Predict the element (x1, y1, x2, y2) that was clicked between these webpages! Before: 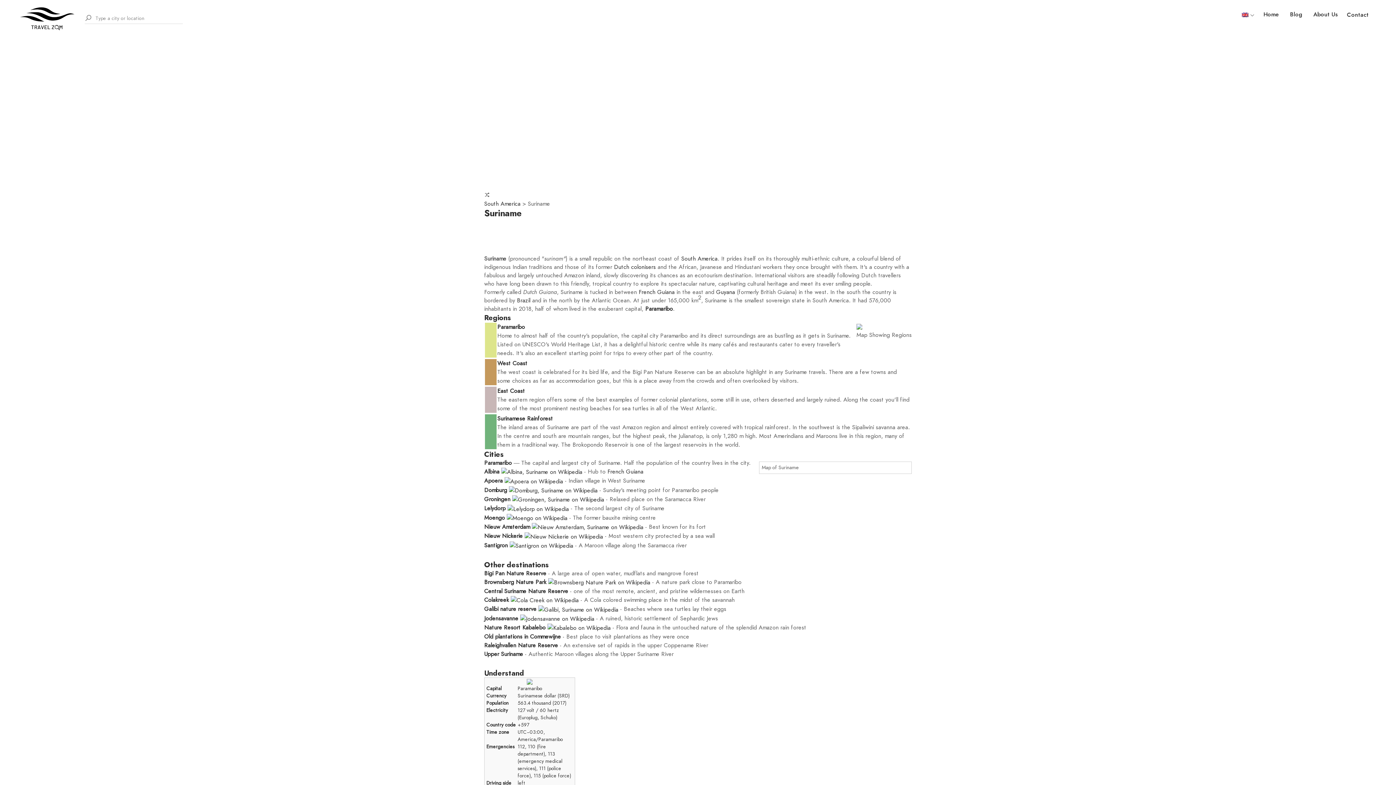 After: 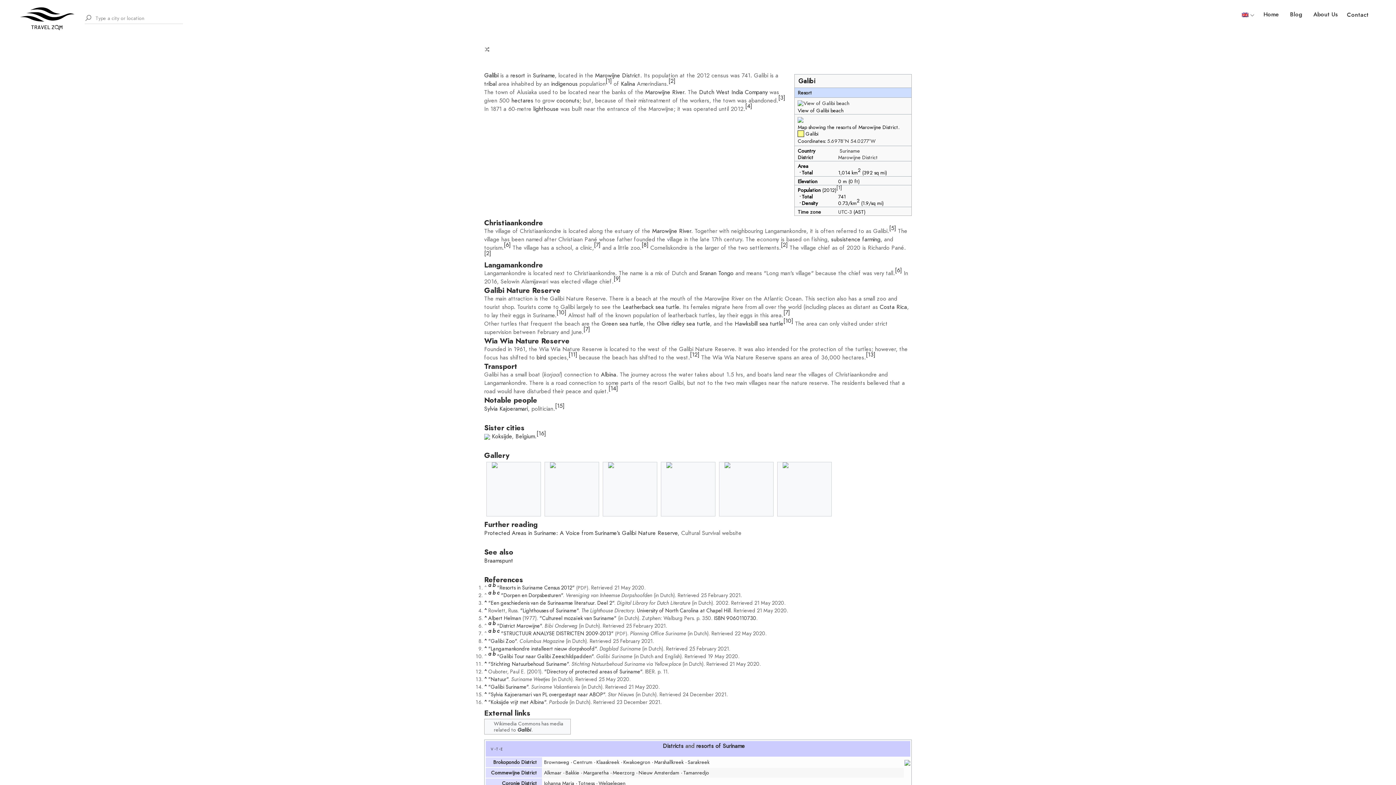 Action: bbox: (538, 605, 618, 613)